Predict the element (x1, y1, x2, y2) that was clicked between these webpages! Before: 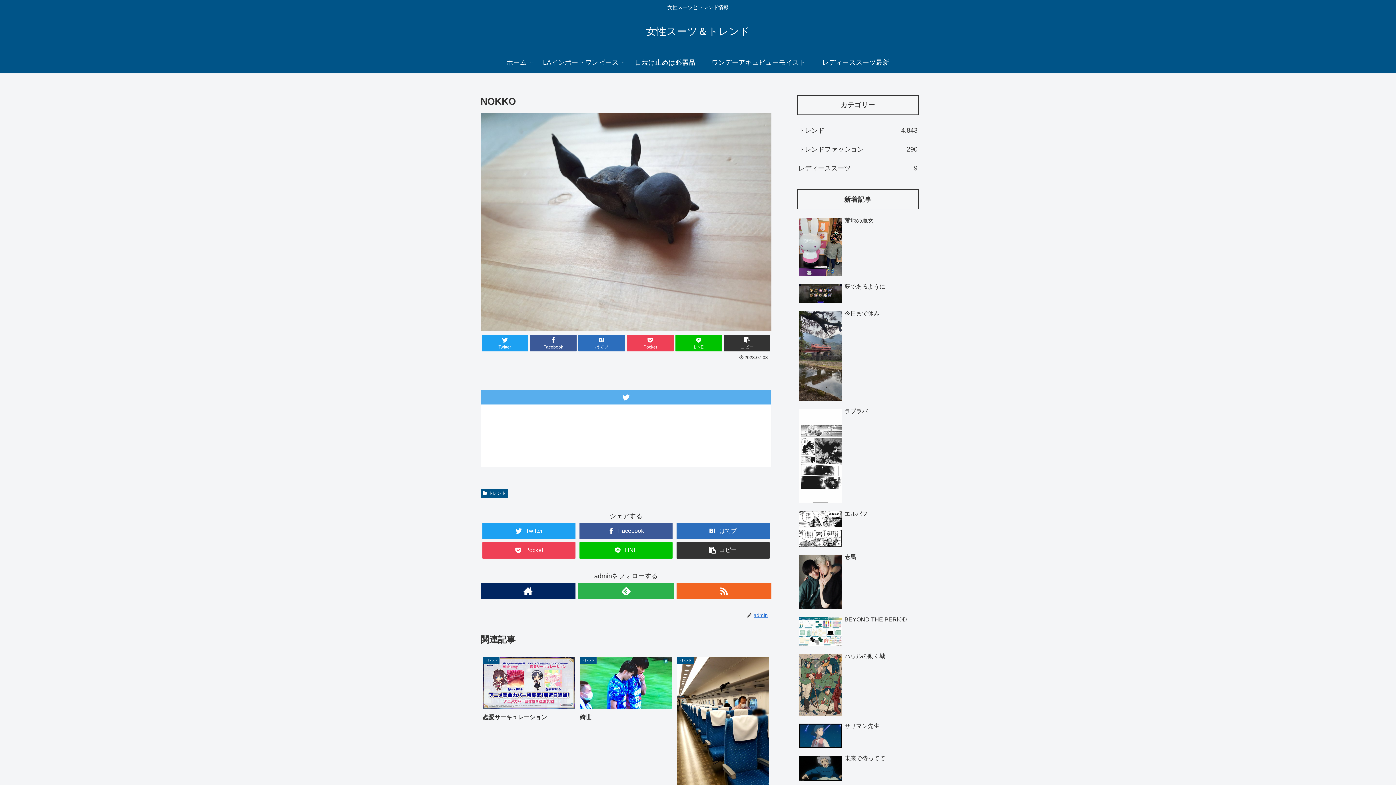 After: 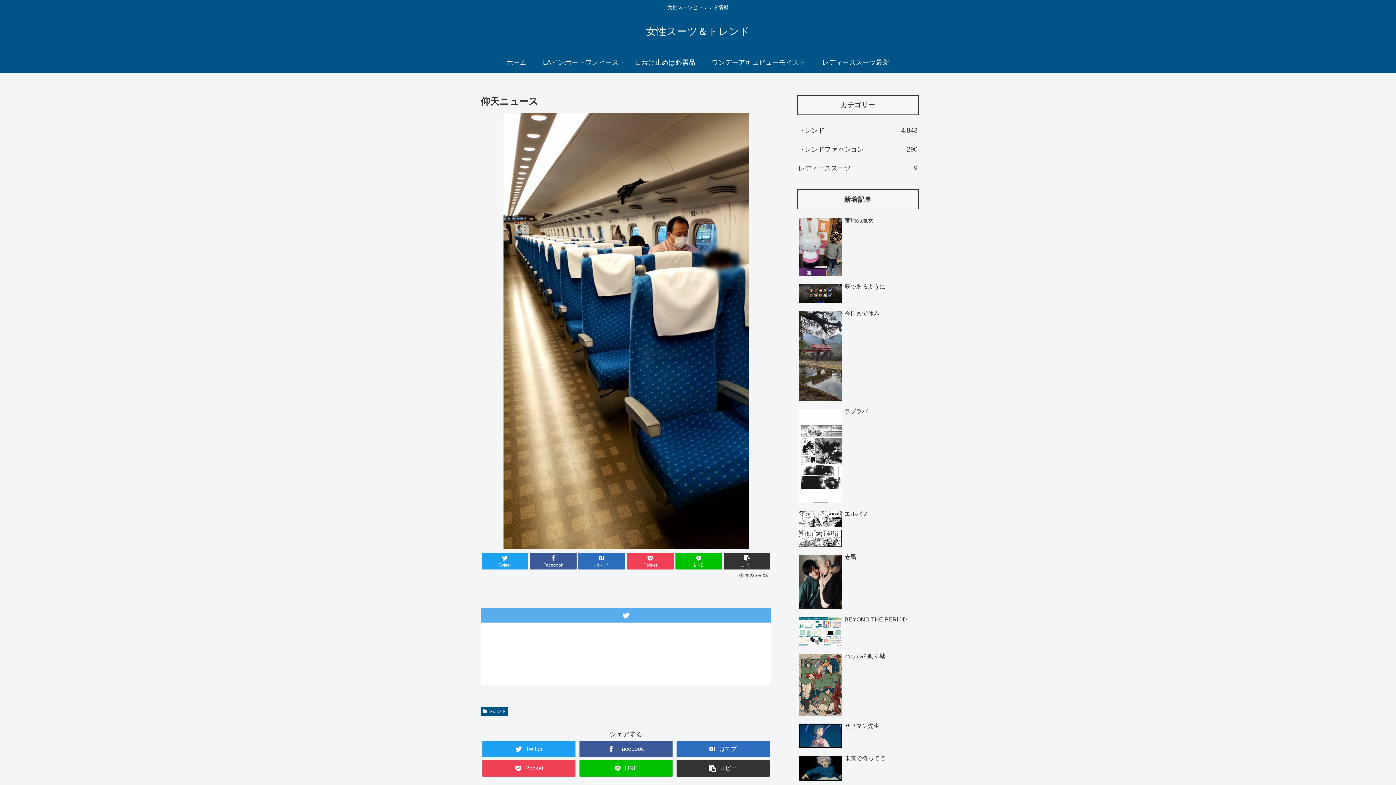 Action: label: トレンド
仰天ニュース bbox: (675, 655, 771, 846)